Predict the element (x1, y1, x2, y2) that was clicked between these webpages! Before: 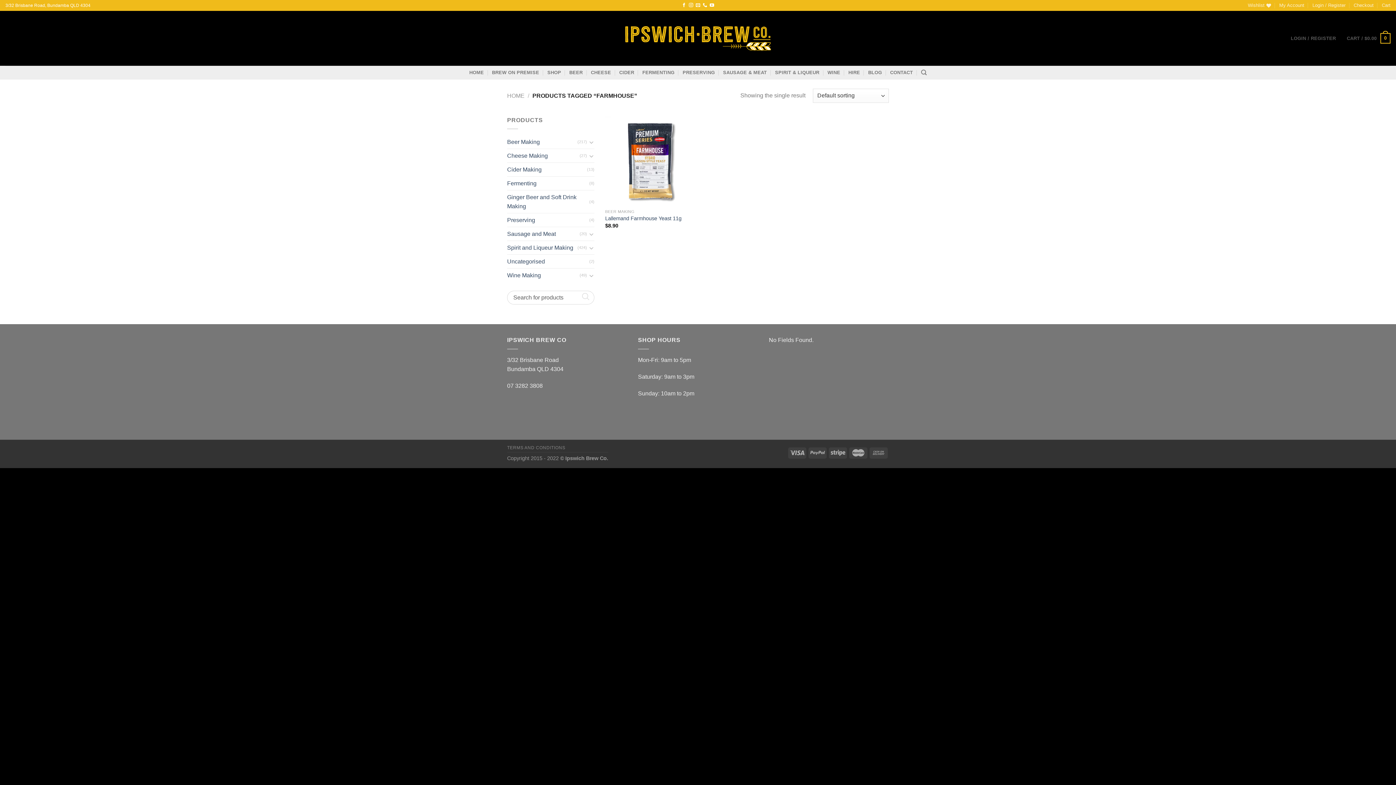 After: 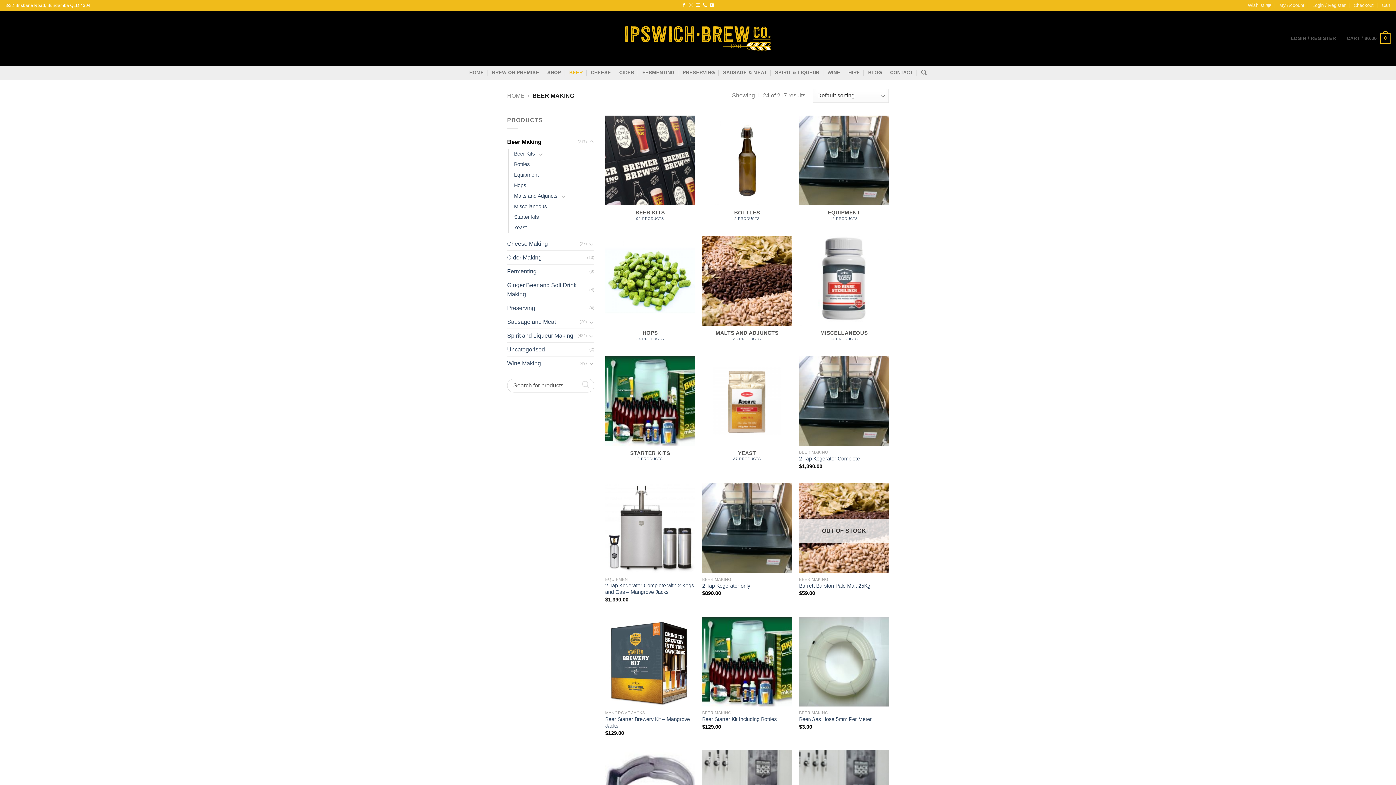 Action: label: Beer Making bbox: (507, 135, 577, 148)